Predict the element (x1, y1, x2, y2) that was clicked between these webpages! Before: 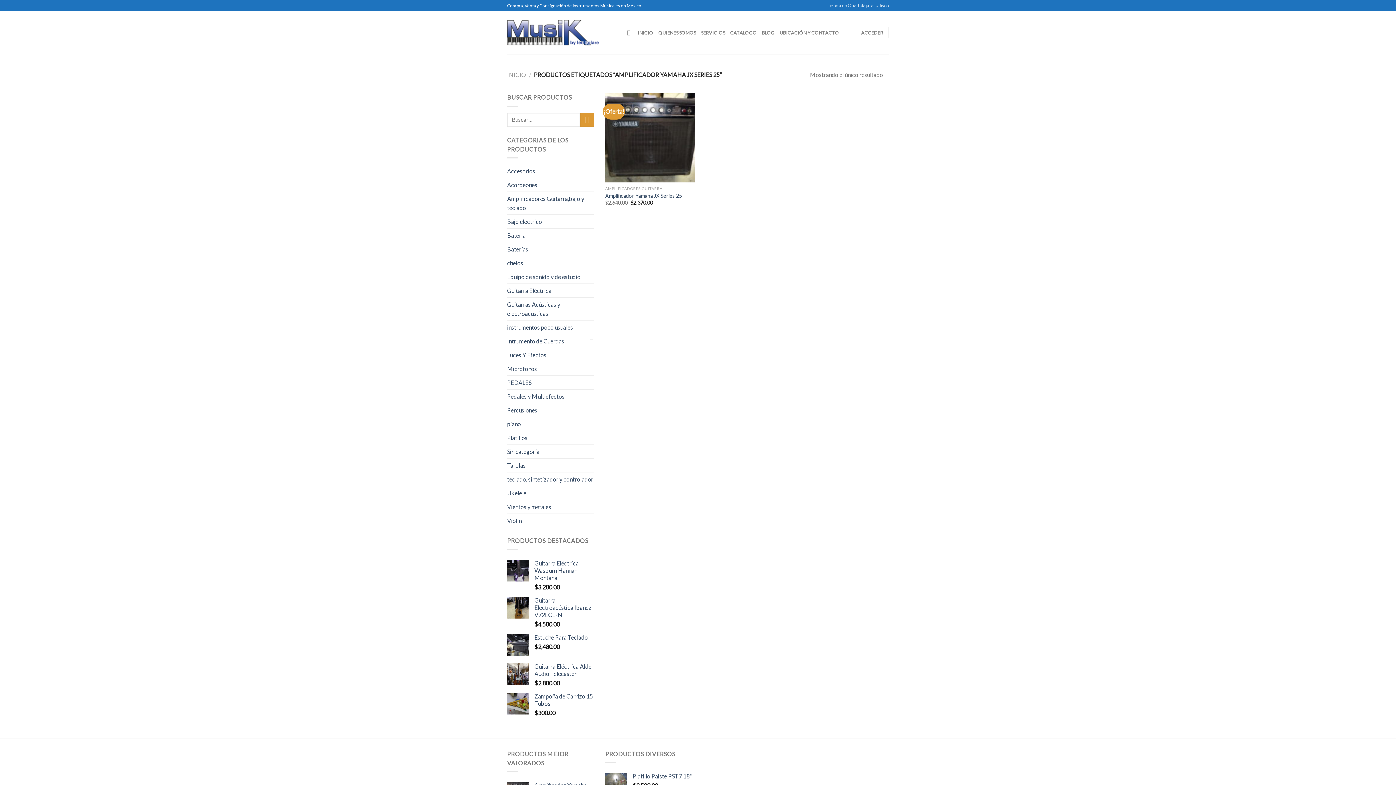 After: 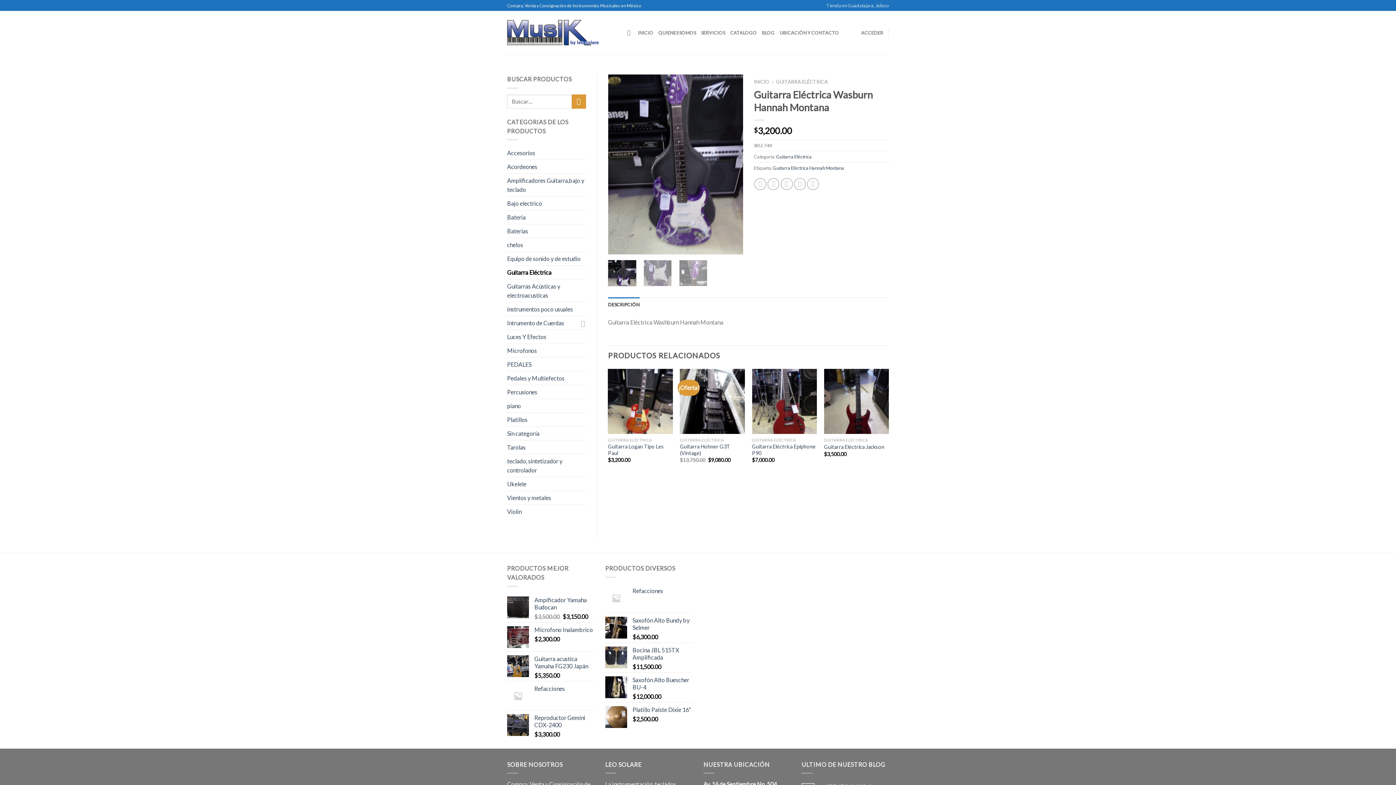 Action: bbox: (534, 559, 594, 581) label: Guitarra Eléctrica Wasburn Hannah Montana